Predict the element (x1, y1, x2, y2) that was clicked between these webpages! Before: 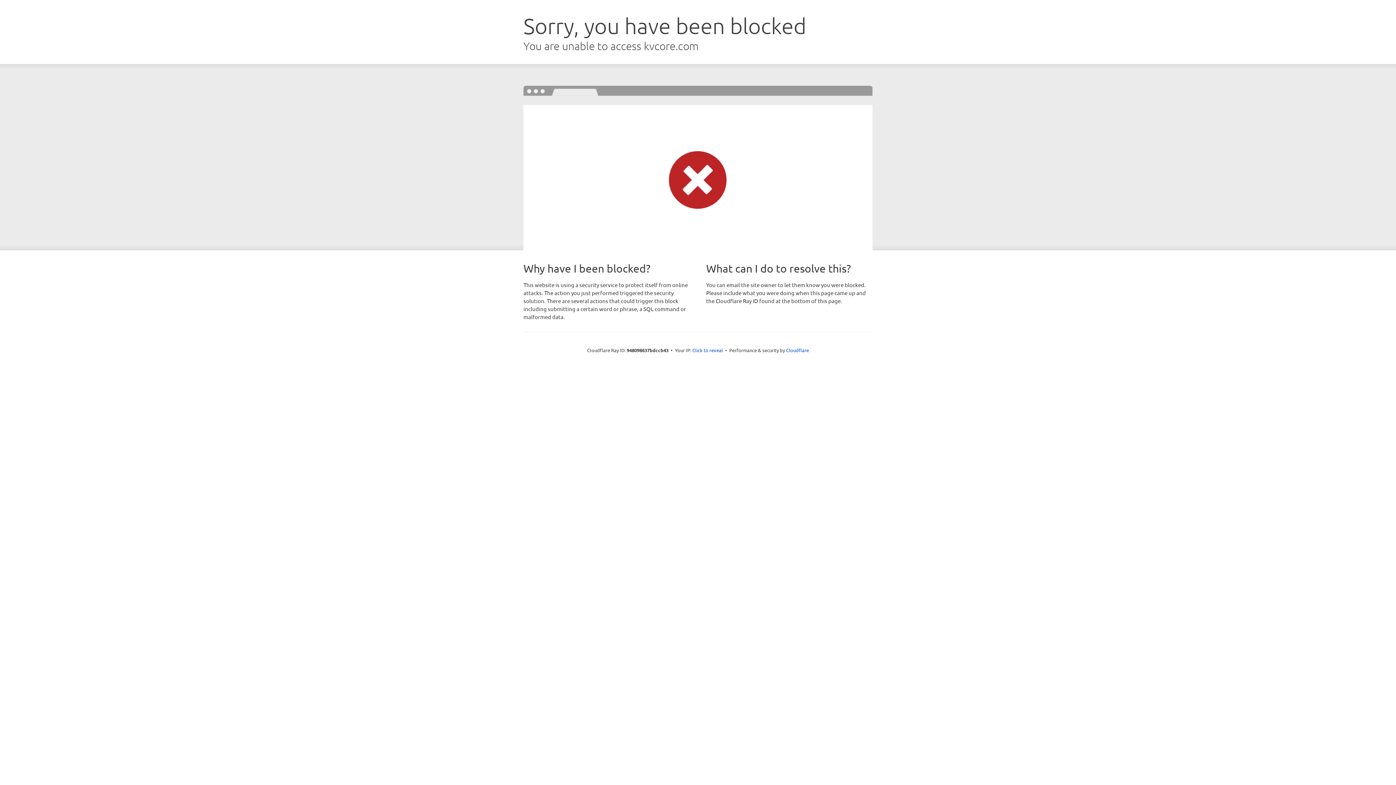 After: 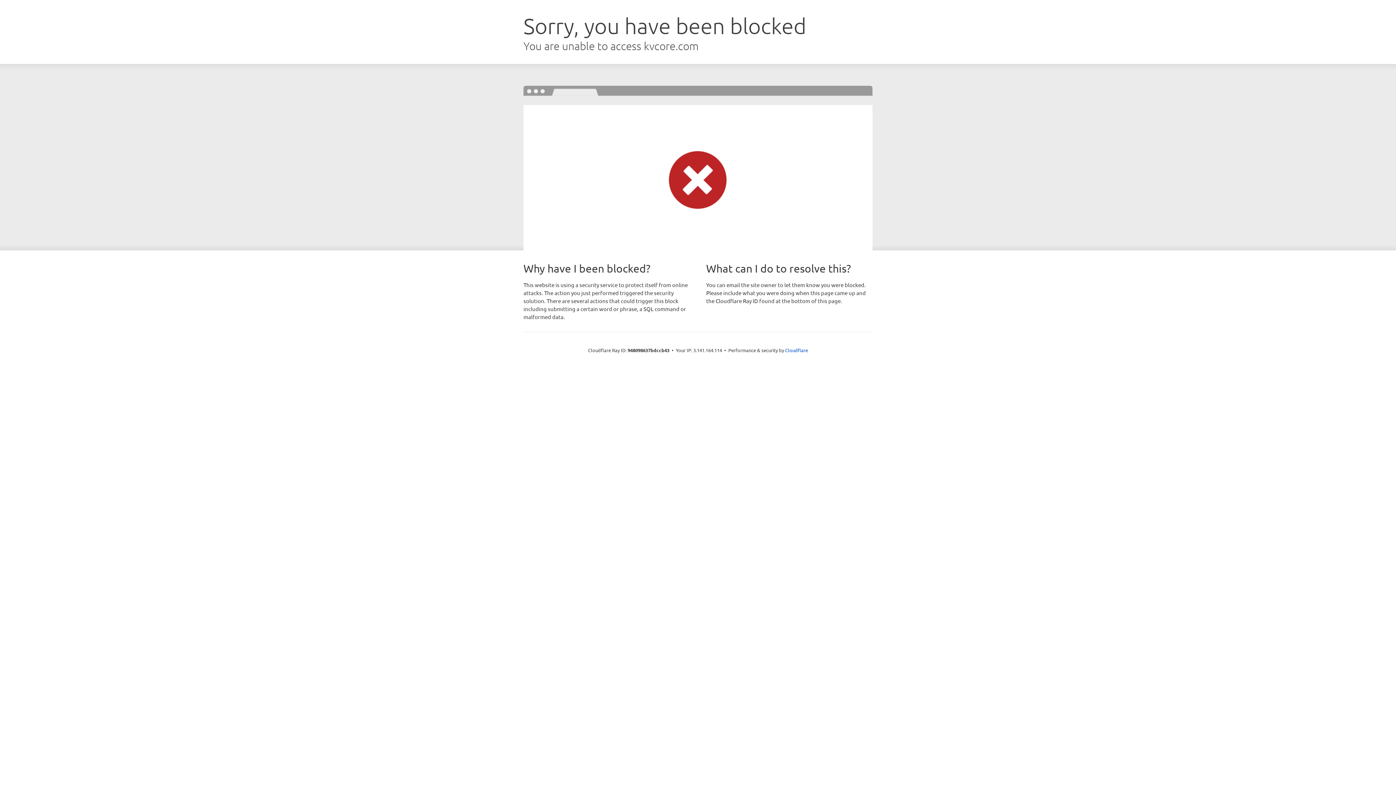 Action: bbox: (692, 346, 723, 353) label: Click to reveal